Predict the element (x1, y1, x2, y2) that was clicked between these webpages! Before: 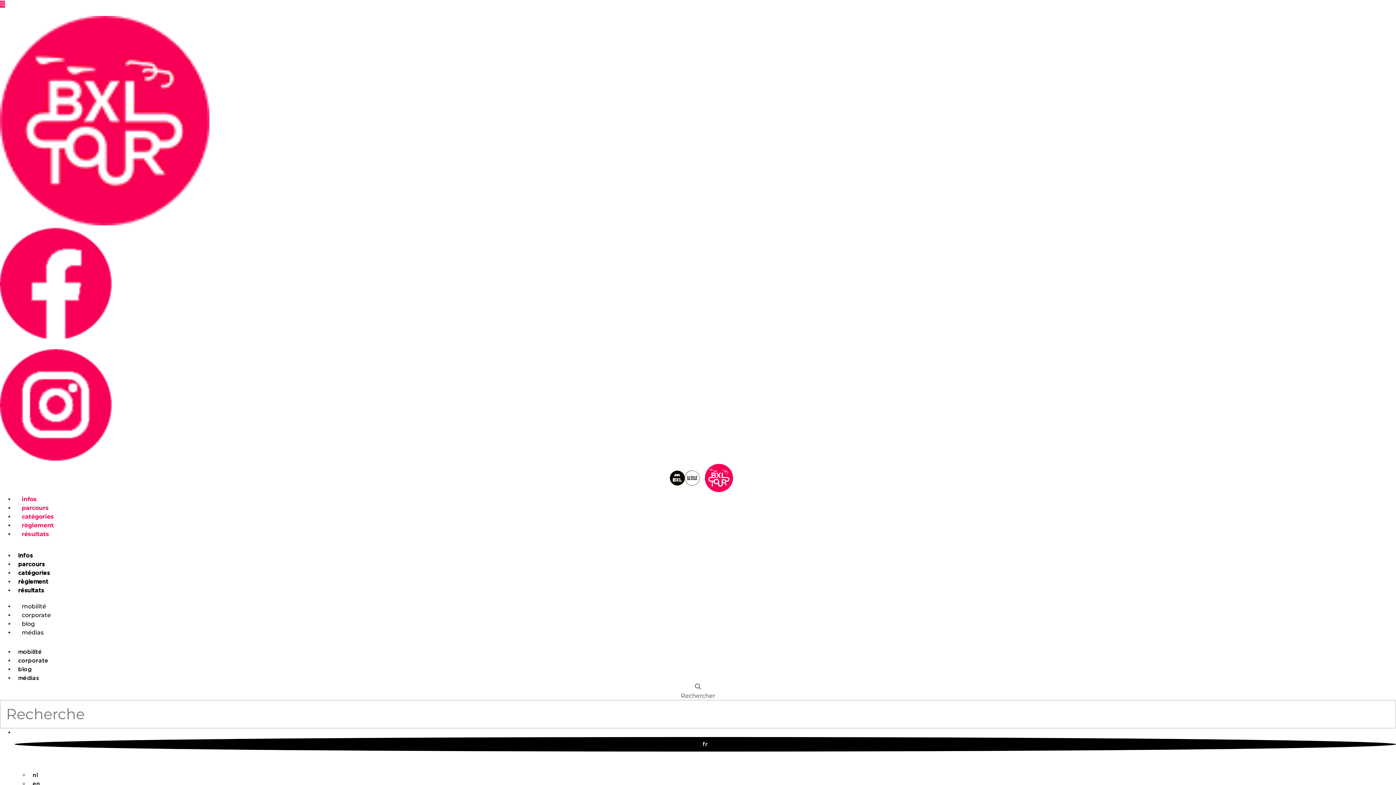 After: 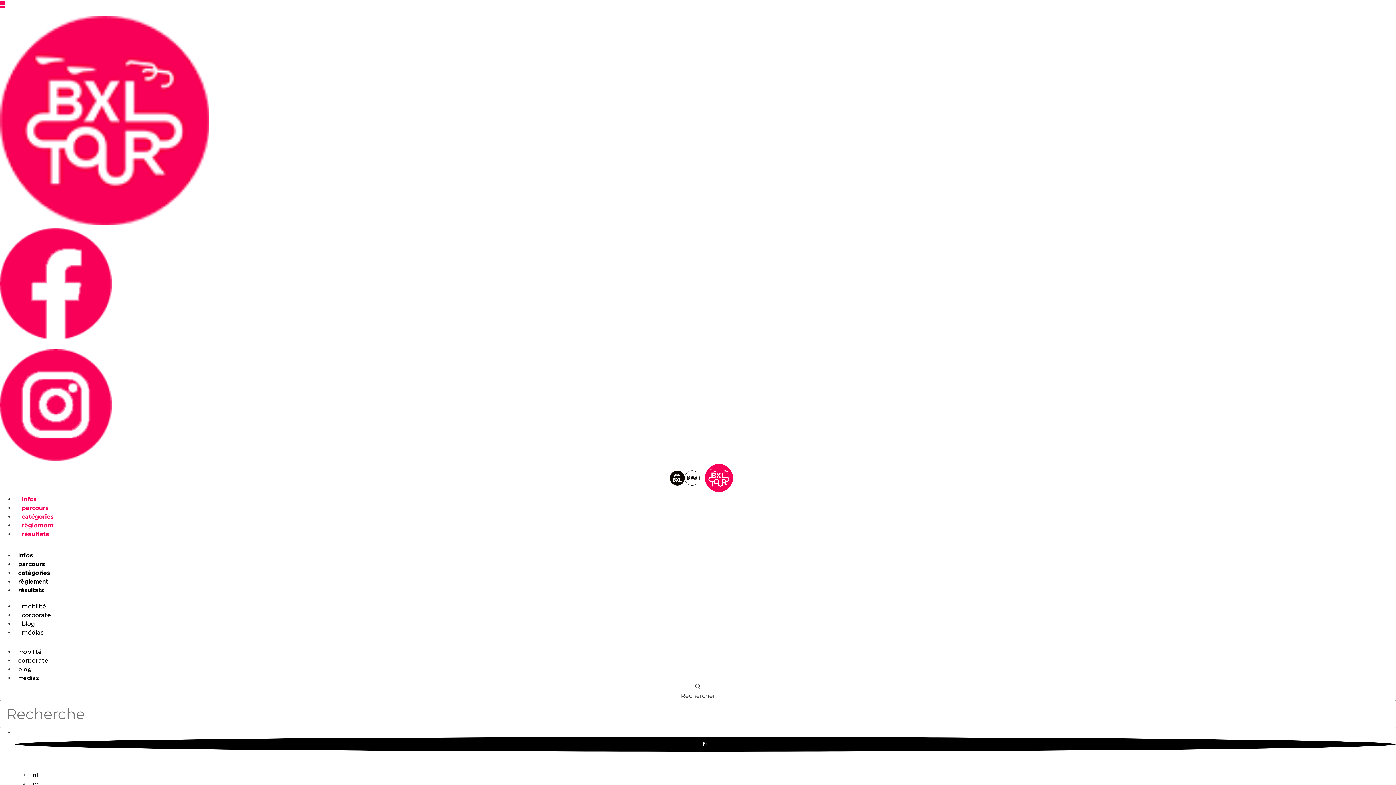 Action: bbox: (7, 487, 1396, 494)